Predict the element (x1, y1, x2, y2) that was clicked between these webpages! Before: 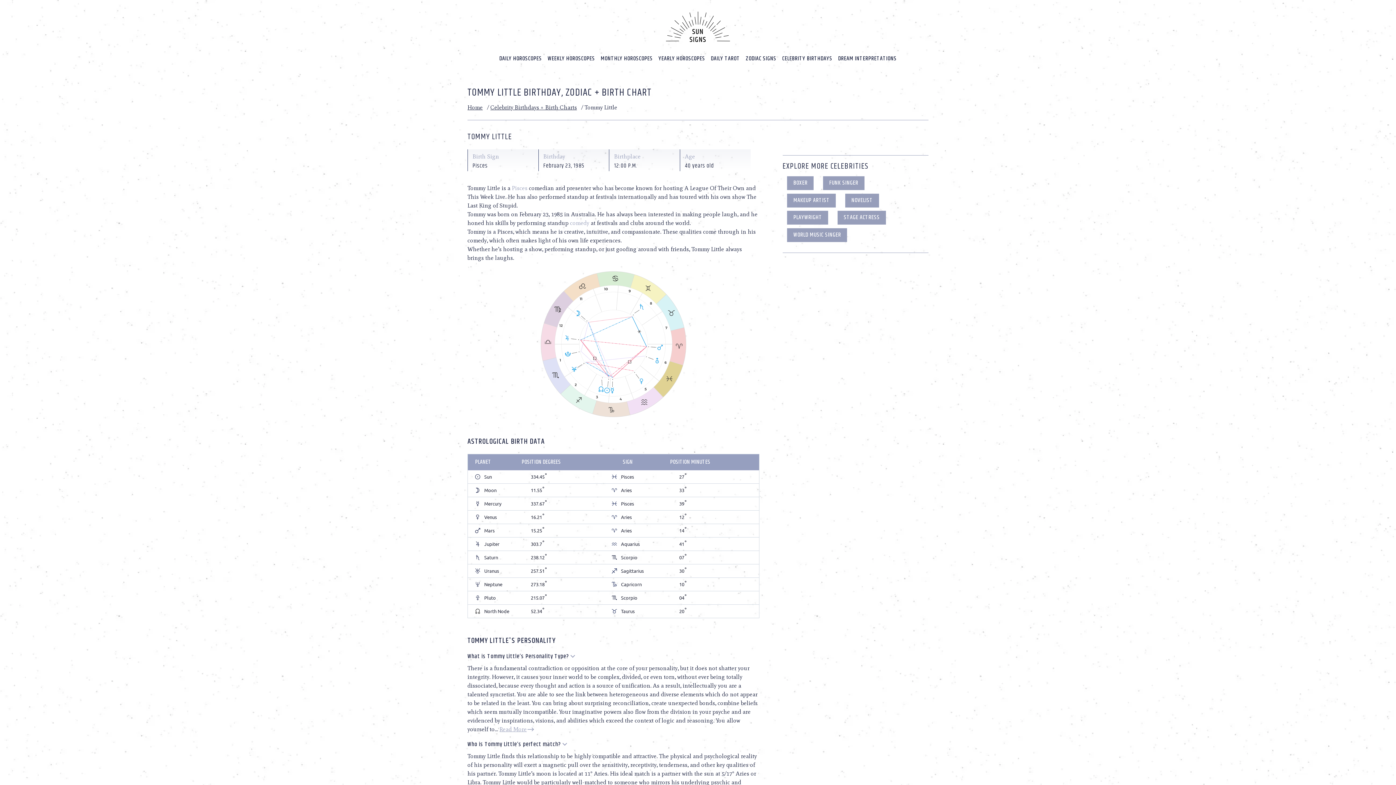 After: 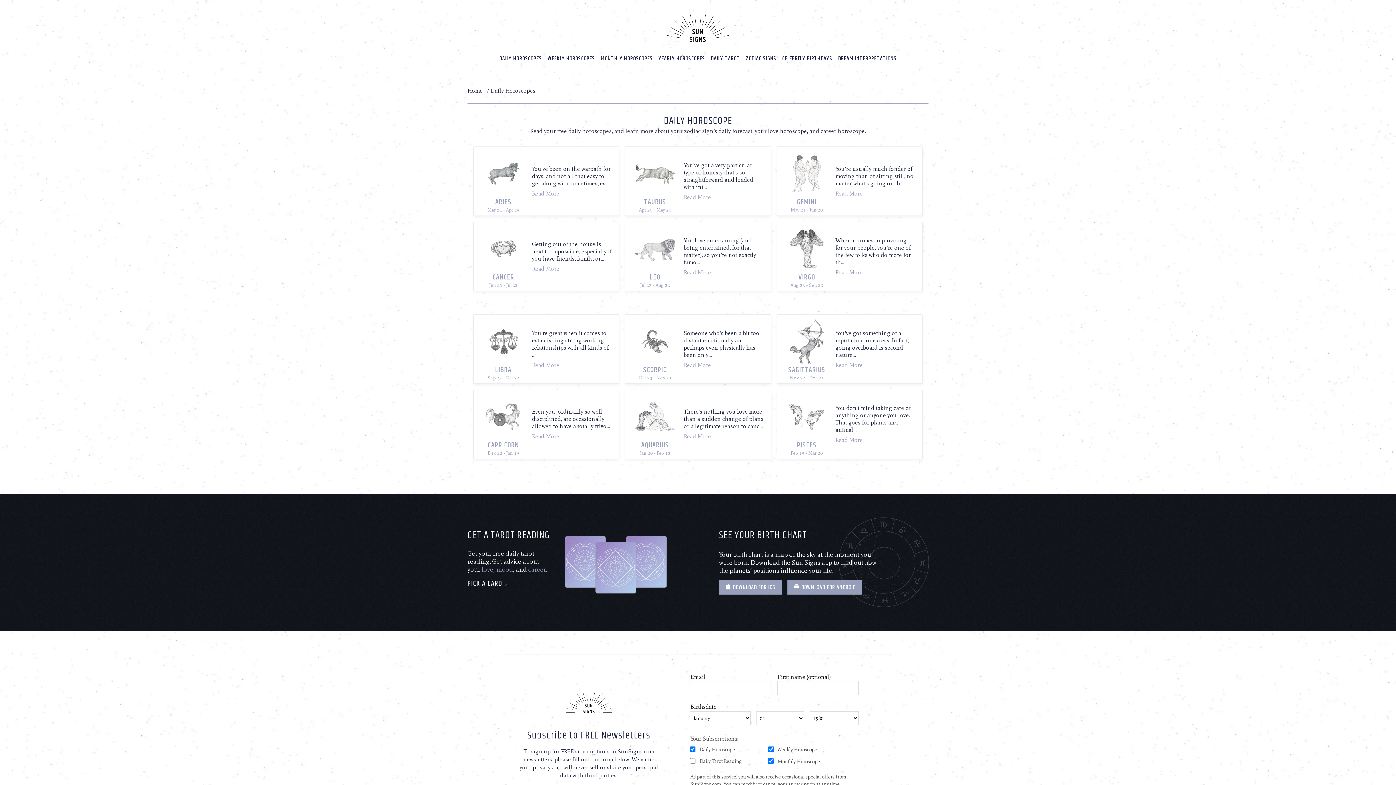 Action: bbox: (496, 53, 544, 64) label: Daily Horoscopes